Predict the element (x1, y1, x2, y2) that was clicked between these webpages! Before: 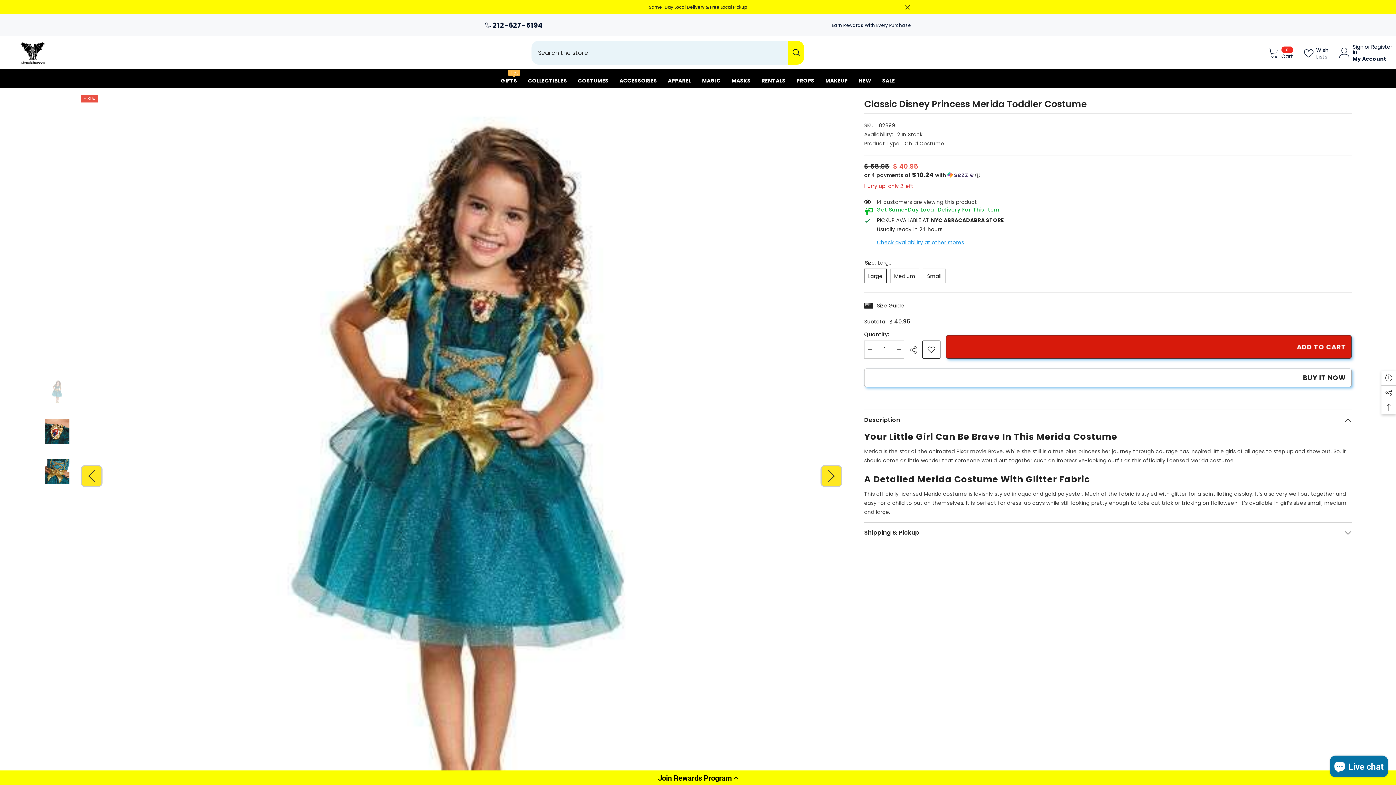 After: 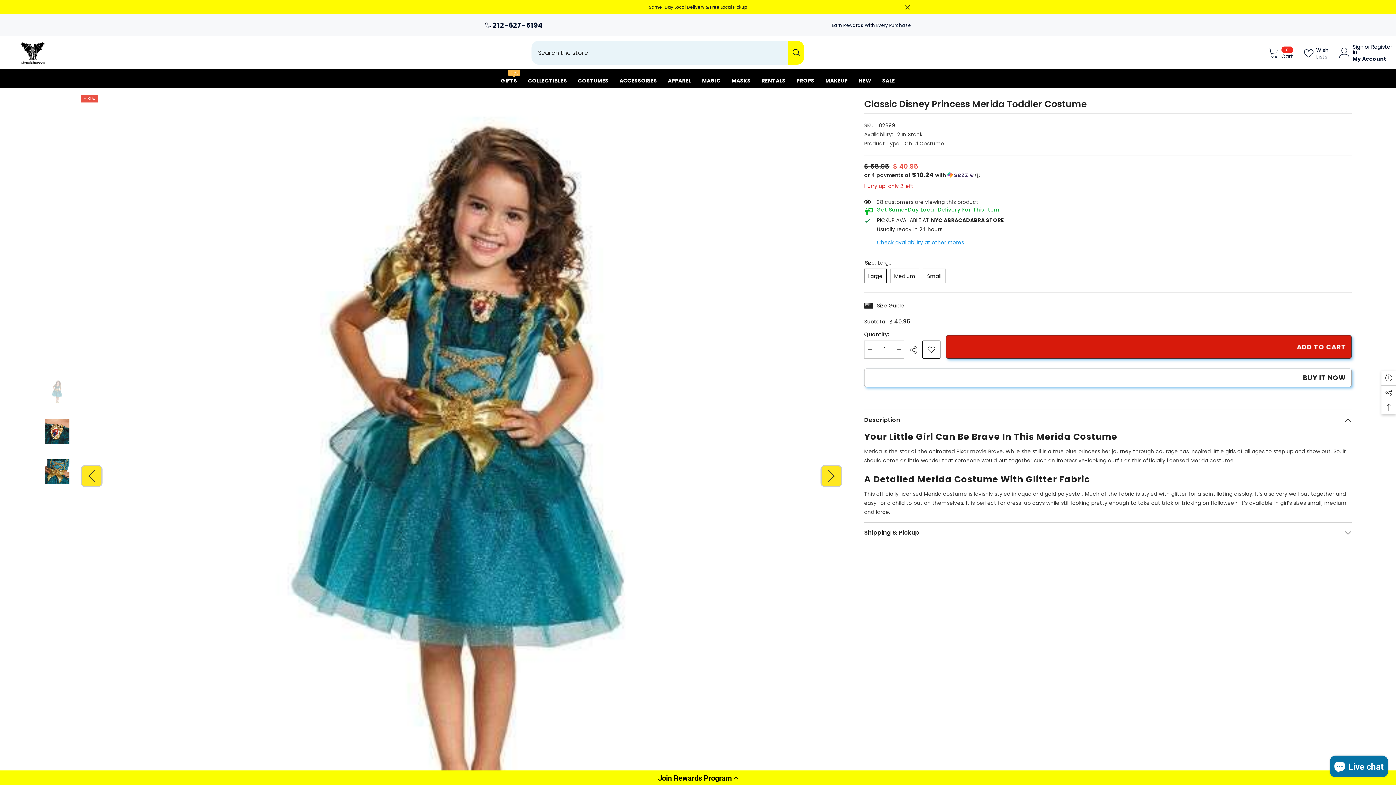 Action: label: Search bbox: (788, 40, 804, 64)